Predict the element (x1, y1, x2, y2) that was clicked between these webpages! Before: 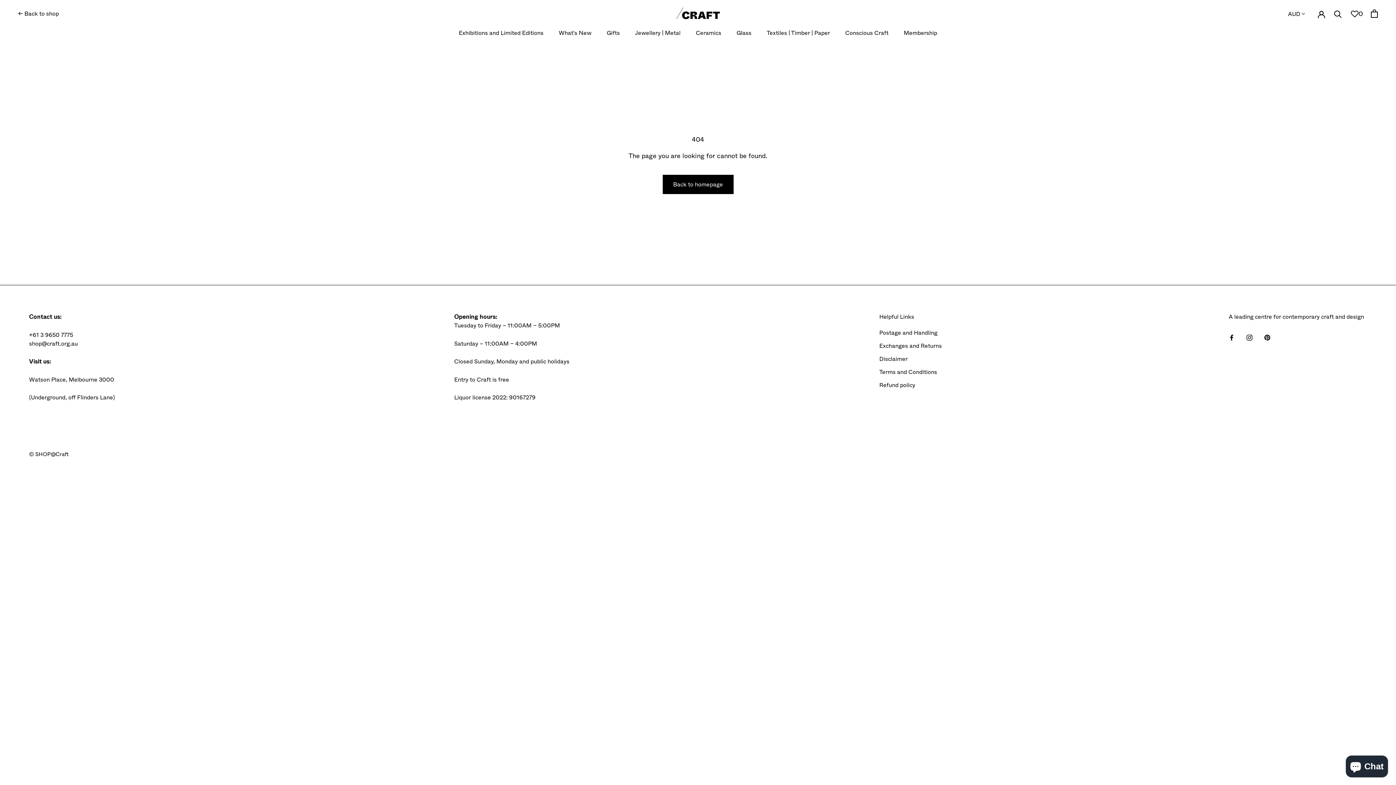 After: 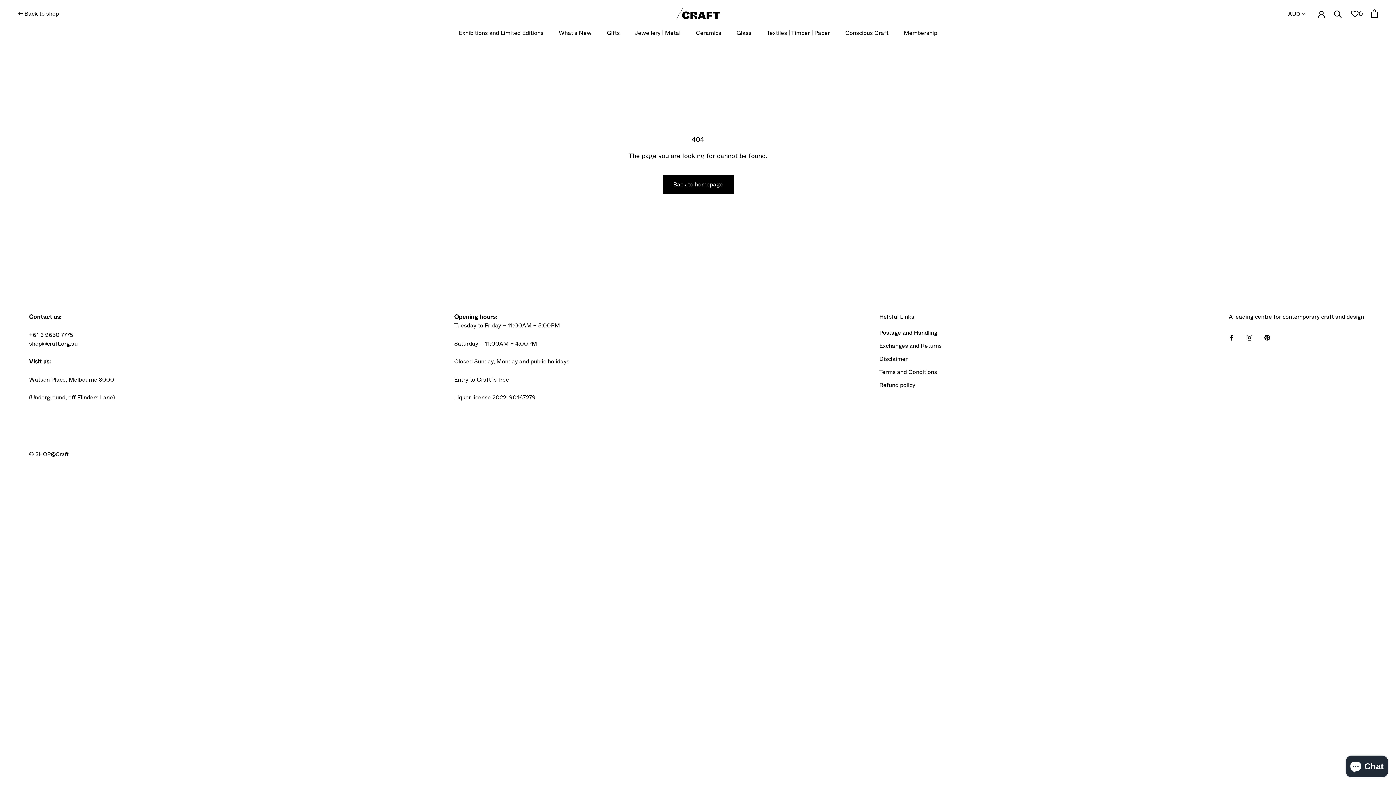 Action: bbox: (1264, 332, 1270, 341) label: Pinterest